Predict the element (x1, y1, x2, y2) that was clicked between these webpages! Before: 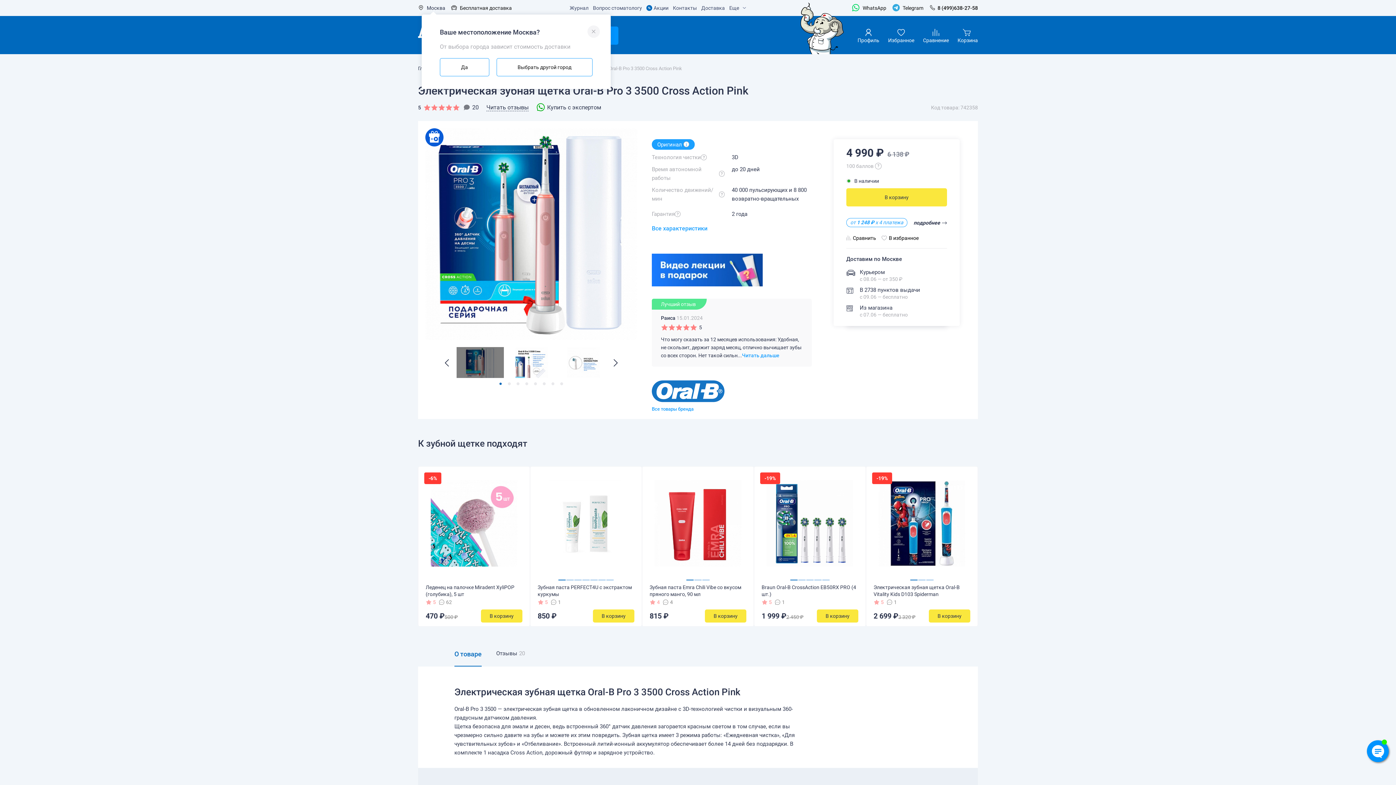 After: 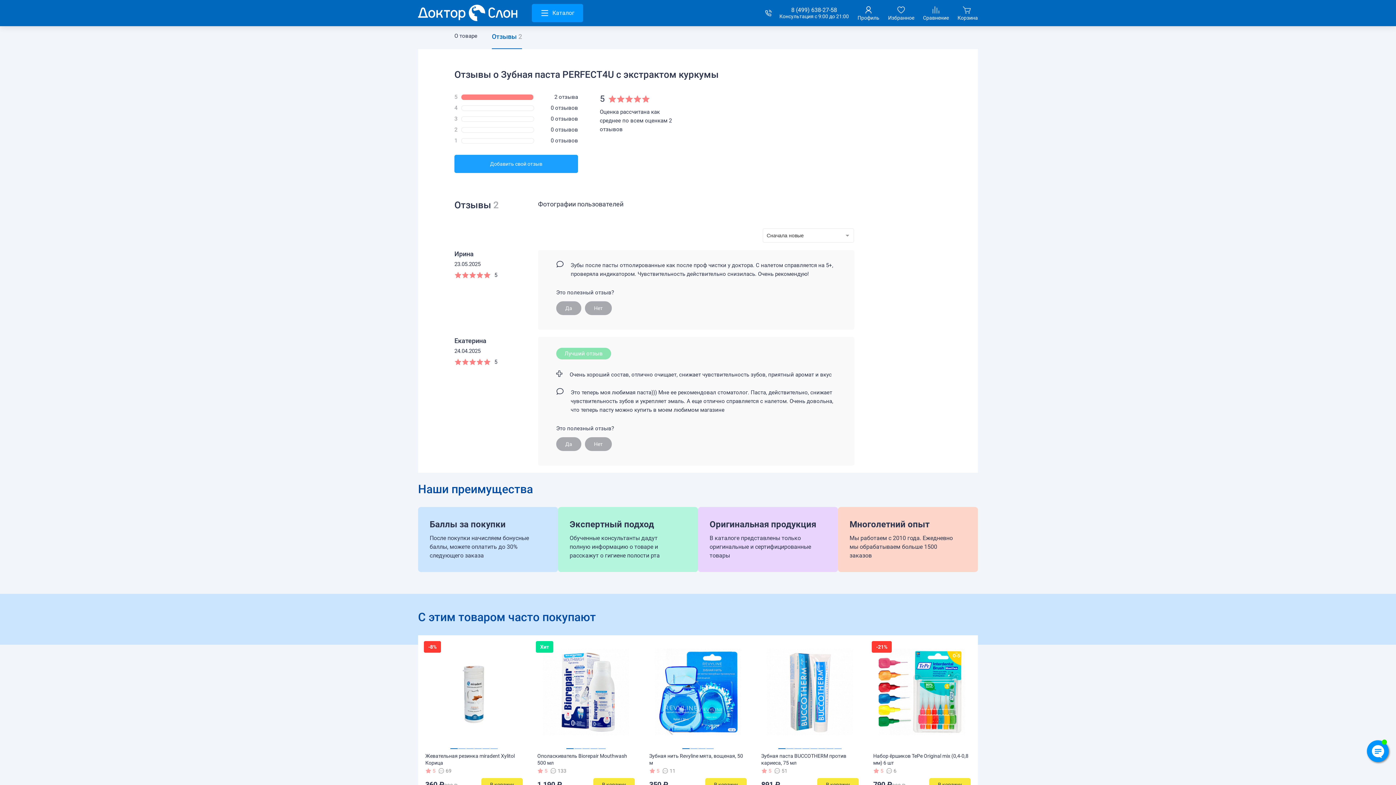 Action: label: 5
1 bbox: (537, 599, 634, 605)